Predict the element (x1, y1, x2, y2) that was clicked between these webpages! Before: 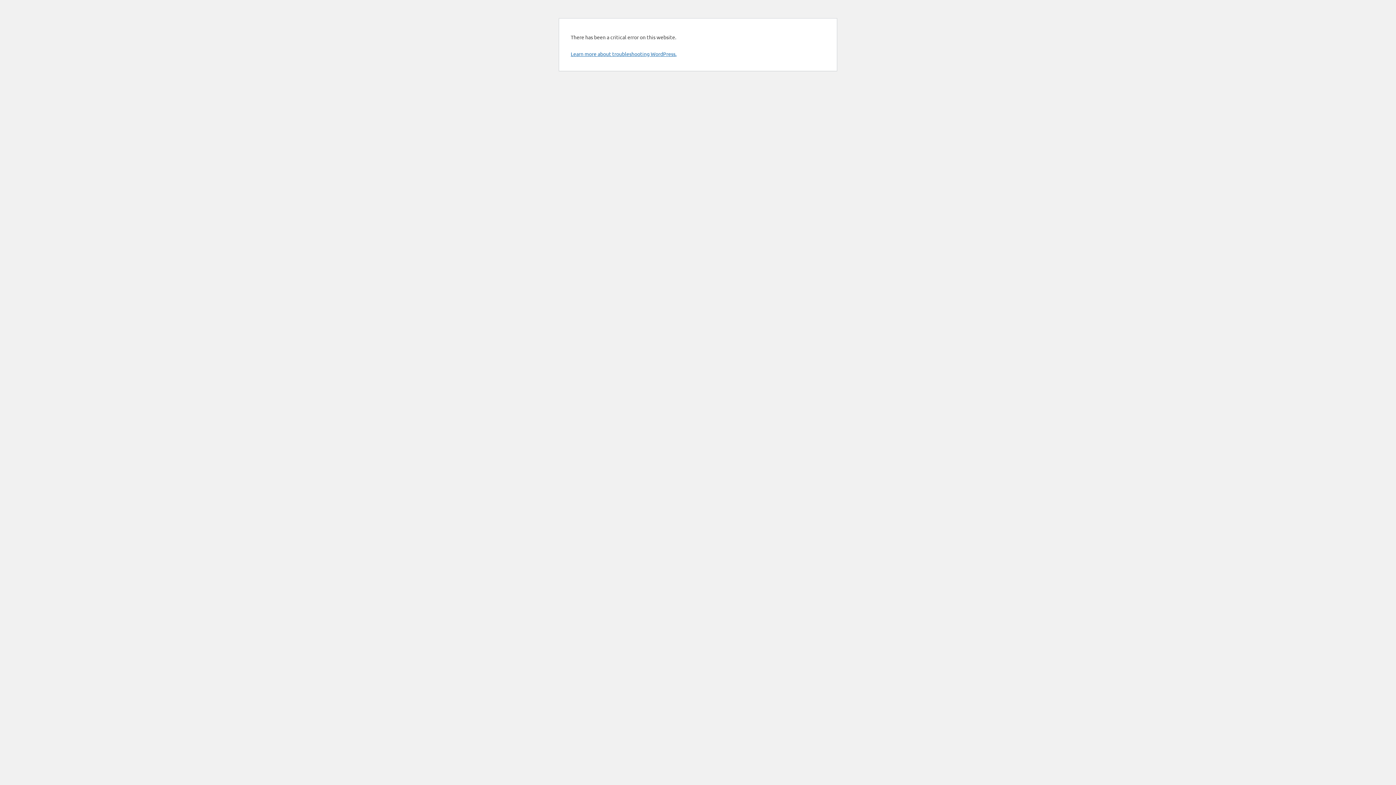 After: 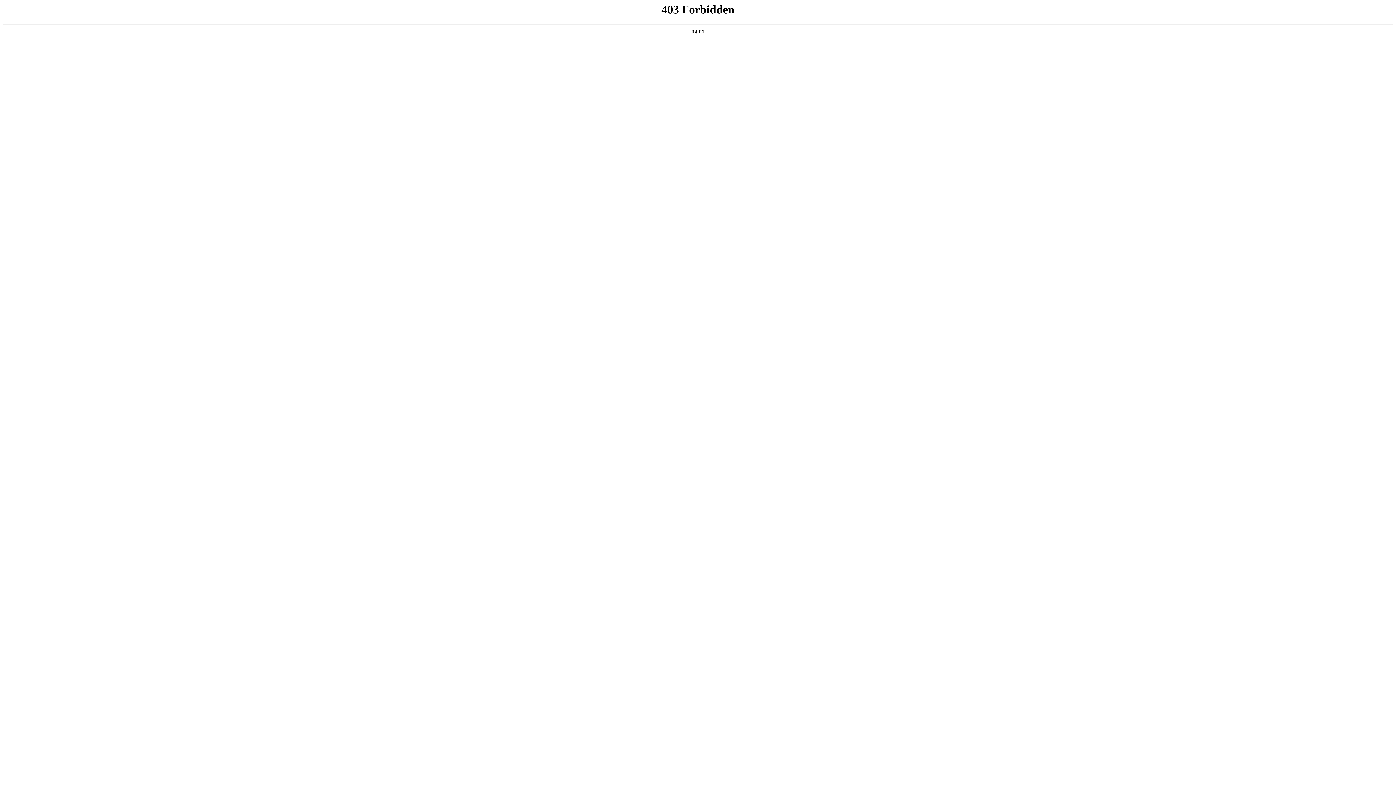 Action: bbox: (570, 50, 676, 57) label: Learn more about troubleshooting WordPress.